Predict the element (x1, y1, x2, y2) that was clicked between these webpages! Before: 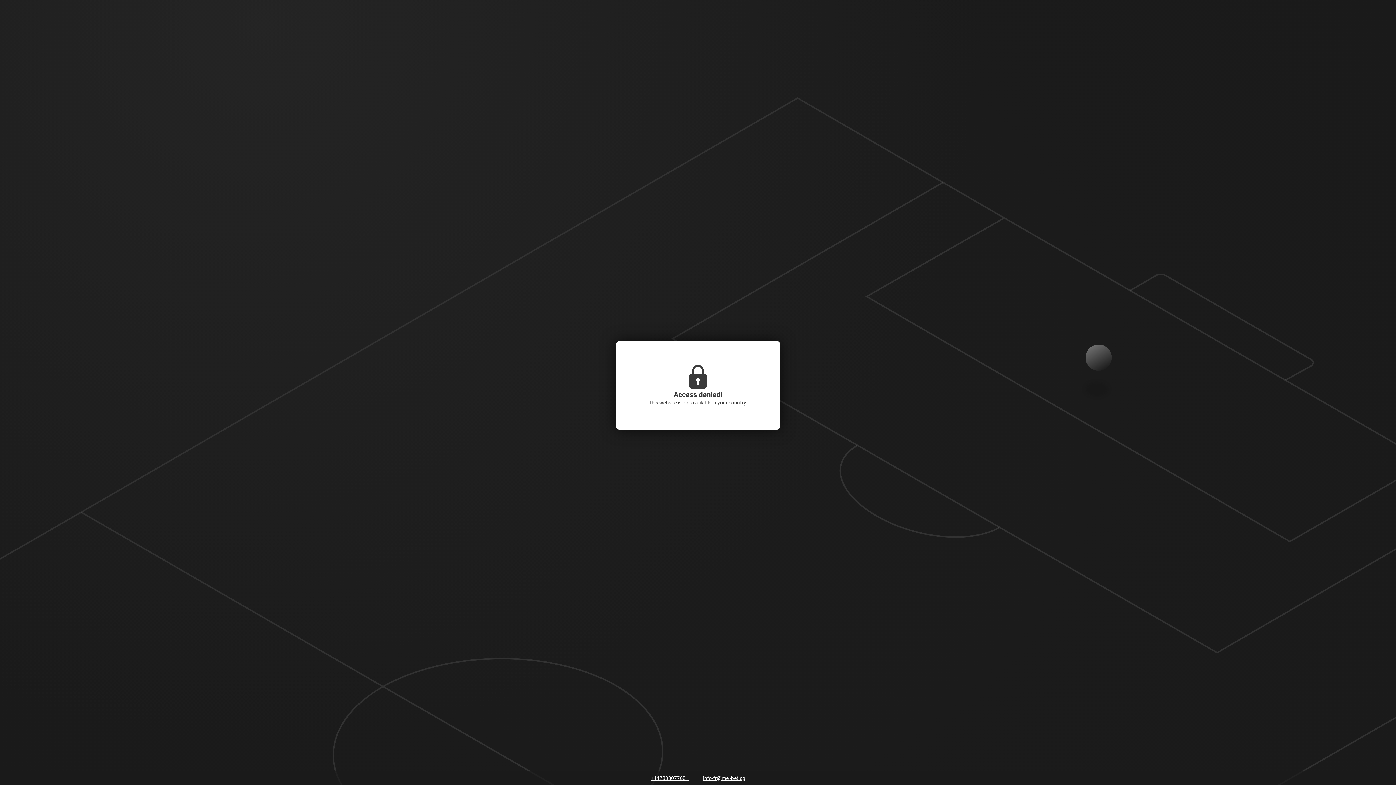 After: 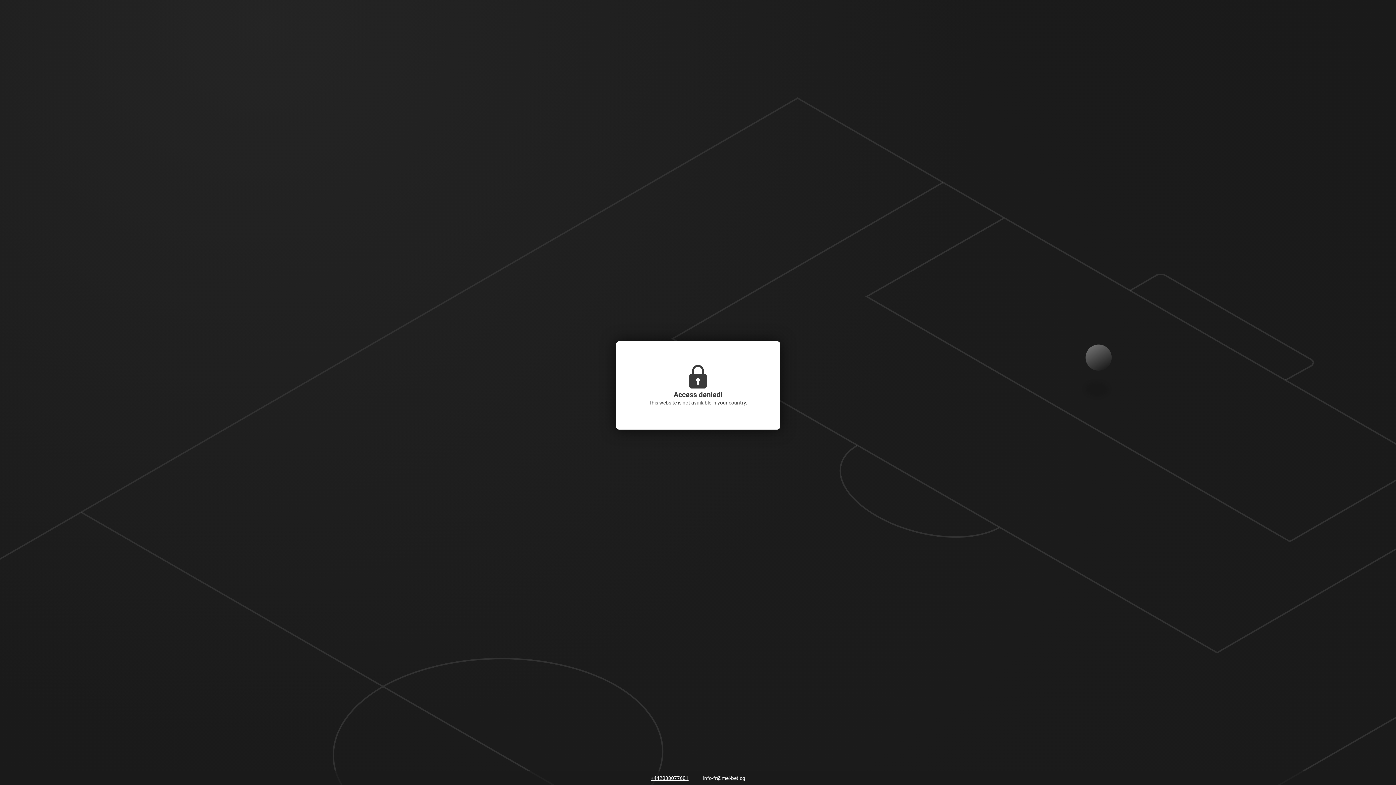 Action: bbox: (699, 773, 749, 784) label: info-fr@mel-bet.cg